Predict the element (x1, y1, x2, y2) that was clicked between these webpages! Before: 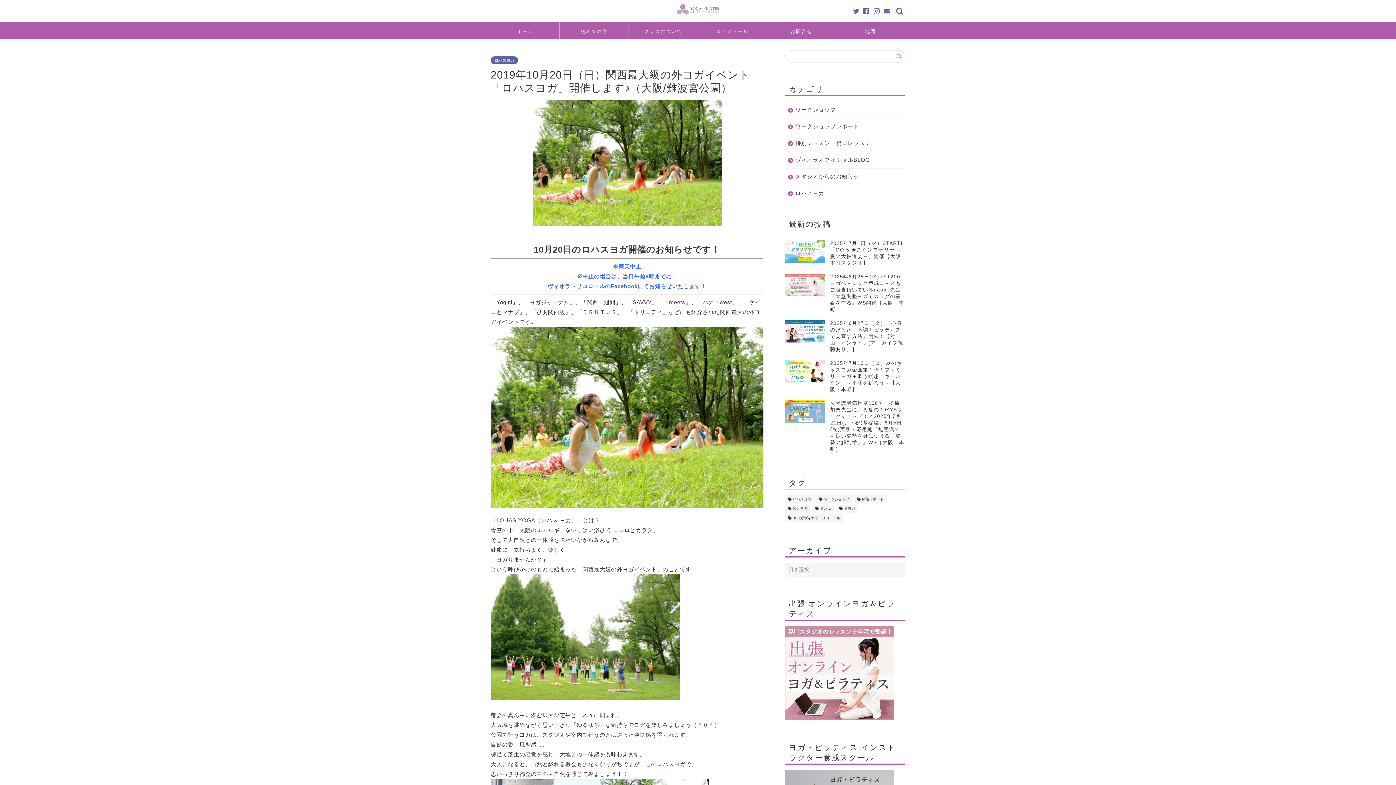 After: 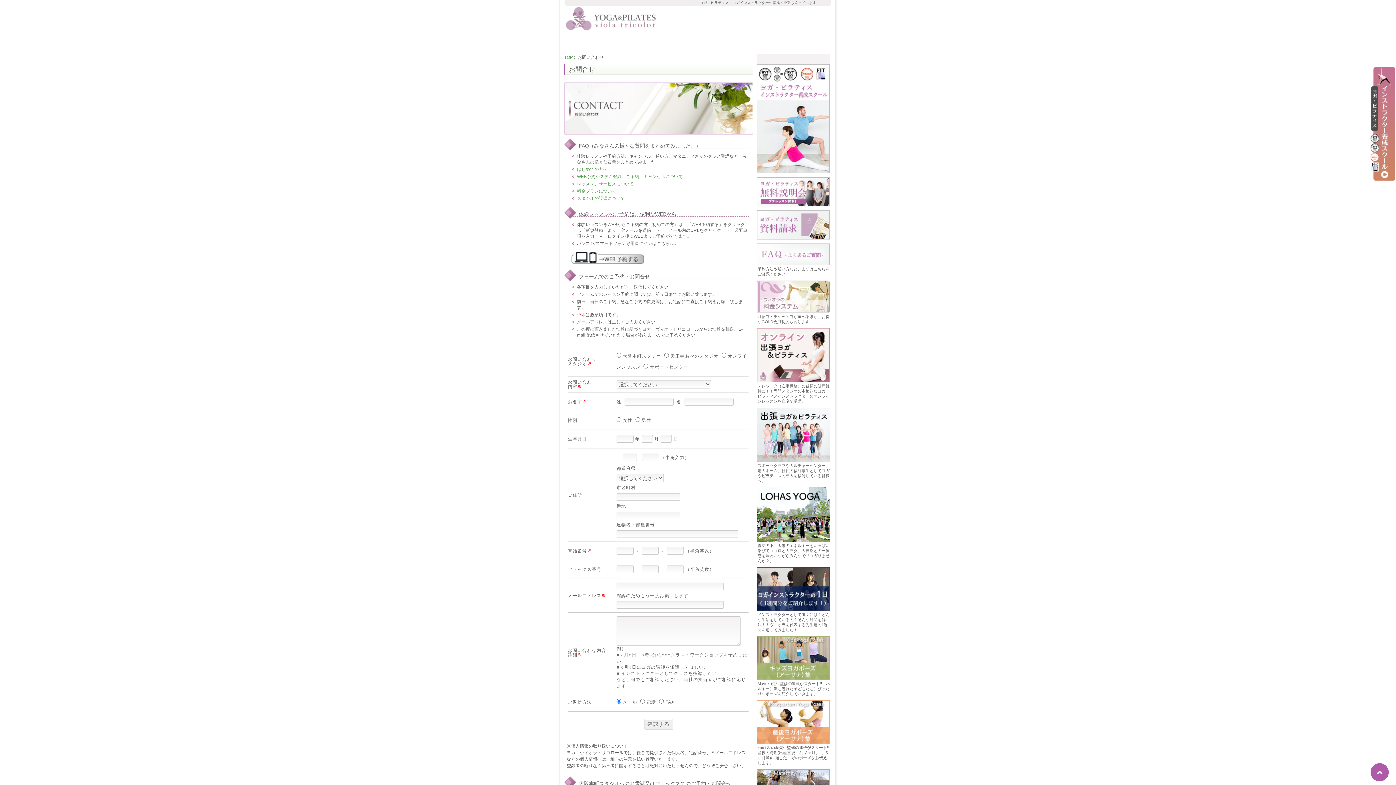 Action: bbox: (884, 8, 890, 14)